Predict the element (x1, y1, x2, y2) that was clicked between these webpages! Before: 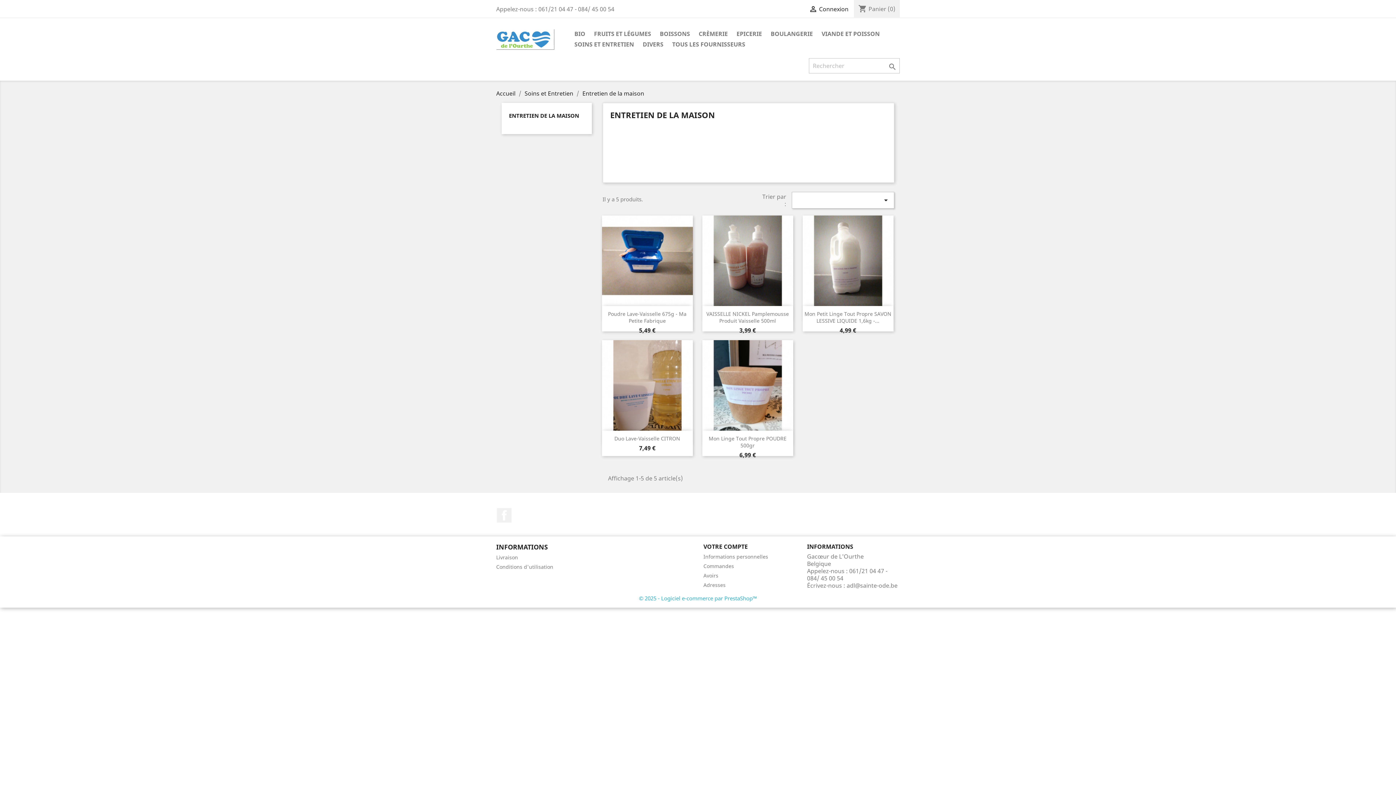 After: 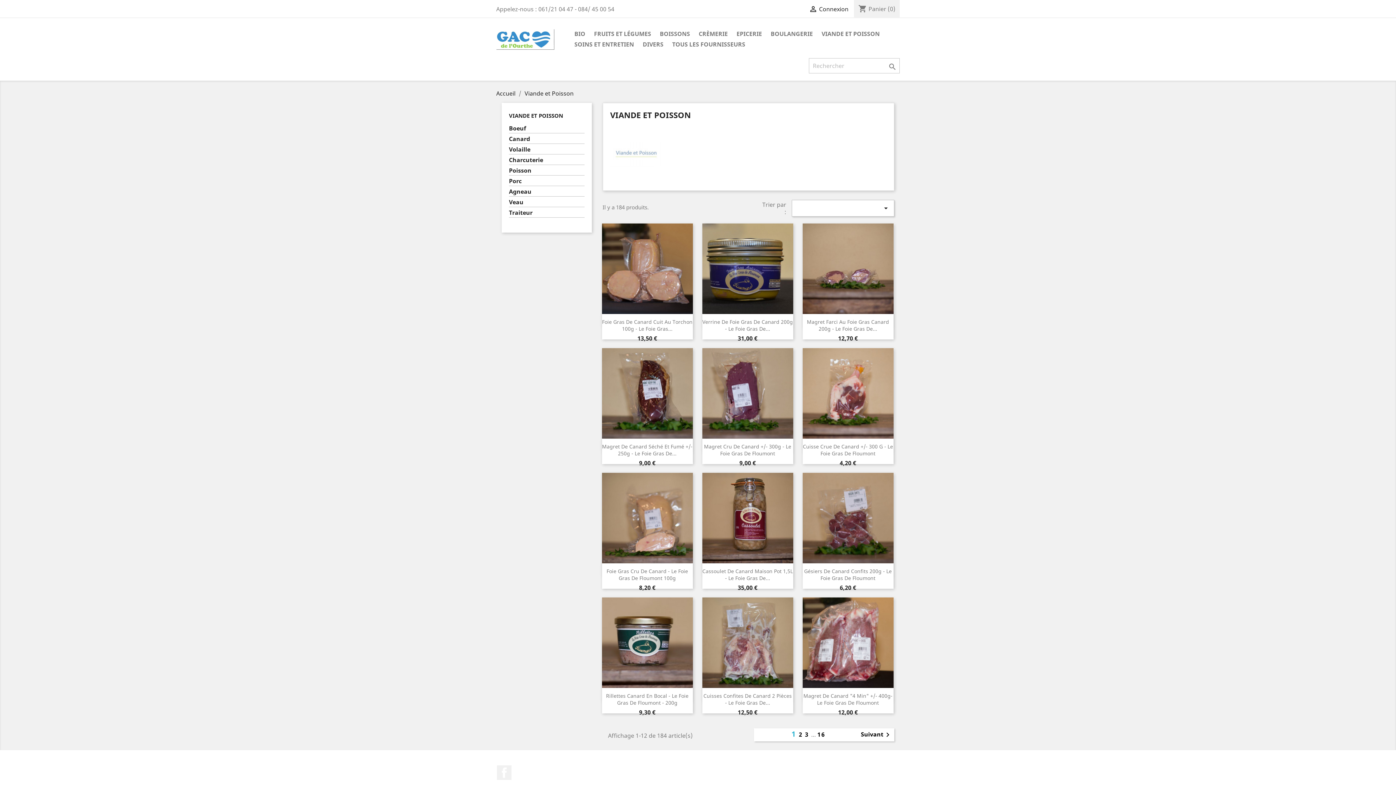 Action: label: VIANDE ET POISSON bbox: (818, 29, 883, 39)